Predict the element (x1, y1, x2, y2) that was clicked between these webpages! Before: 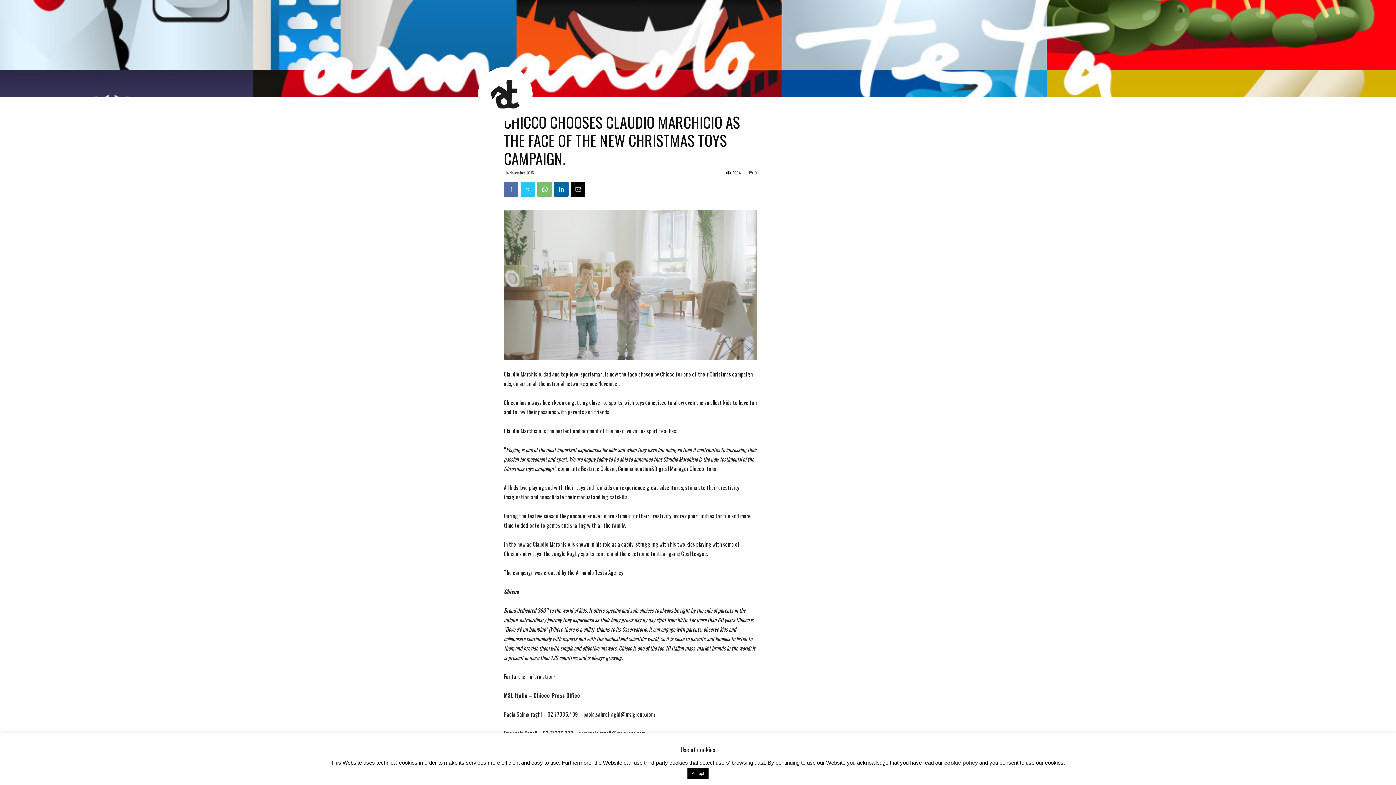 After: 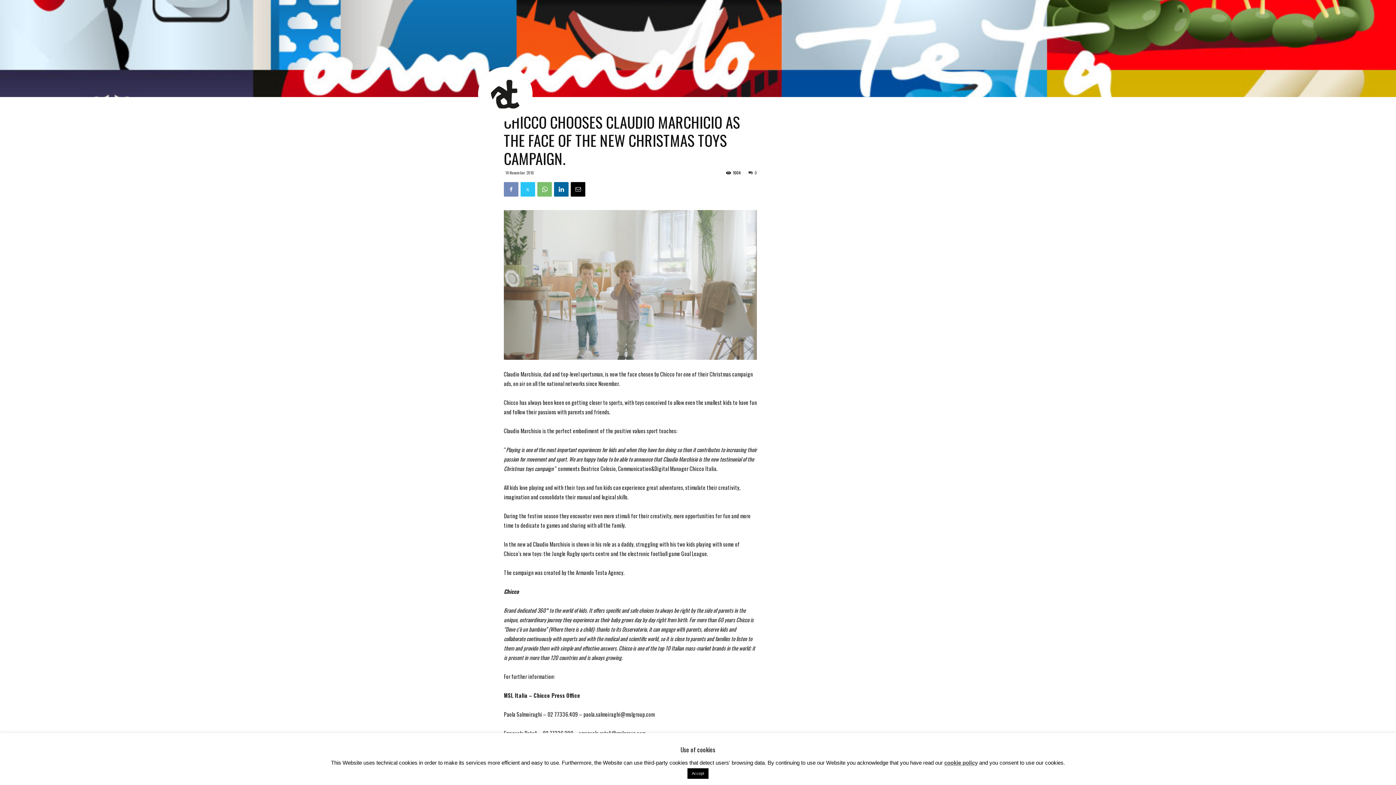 Action: bbox: (504, 182, 518, 196)